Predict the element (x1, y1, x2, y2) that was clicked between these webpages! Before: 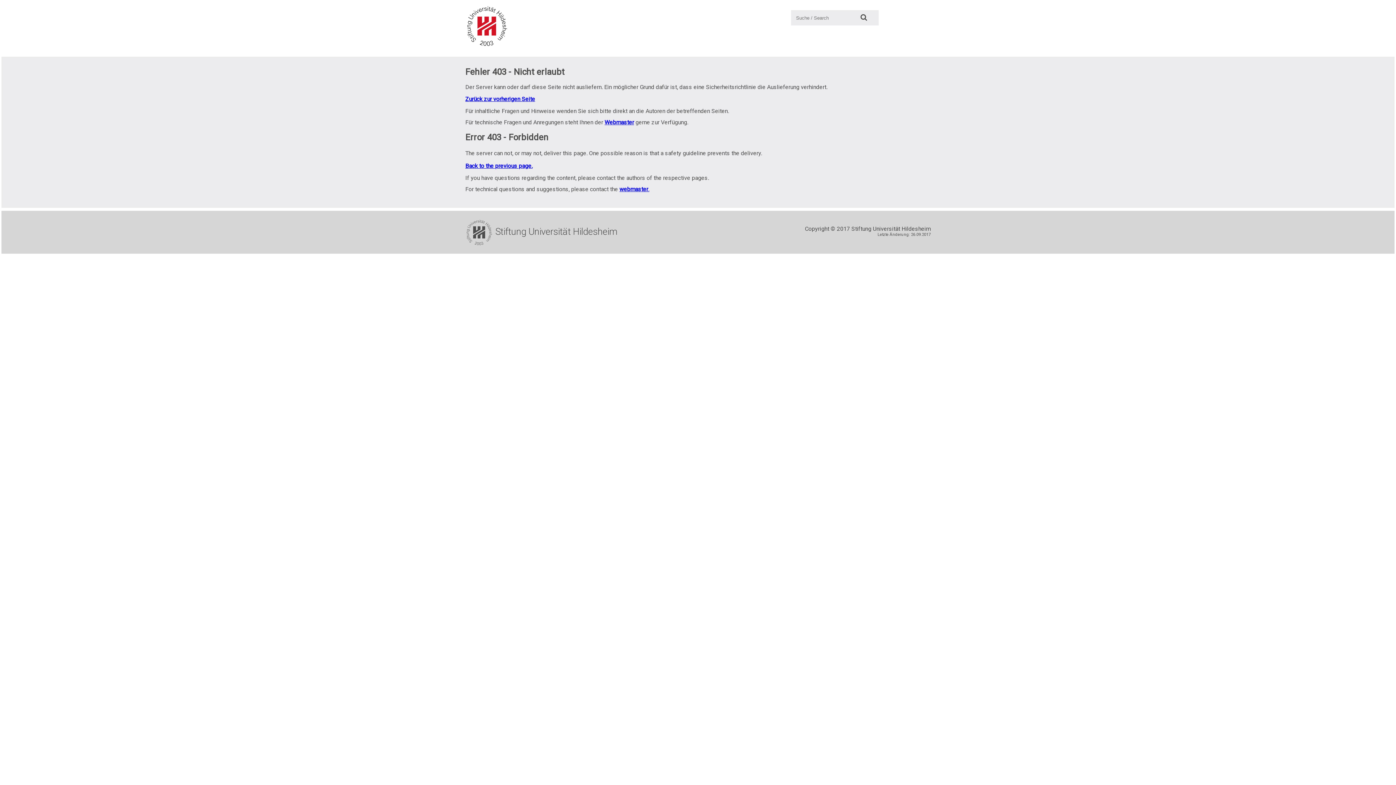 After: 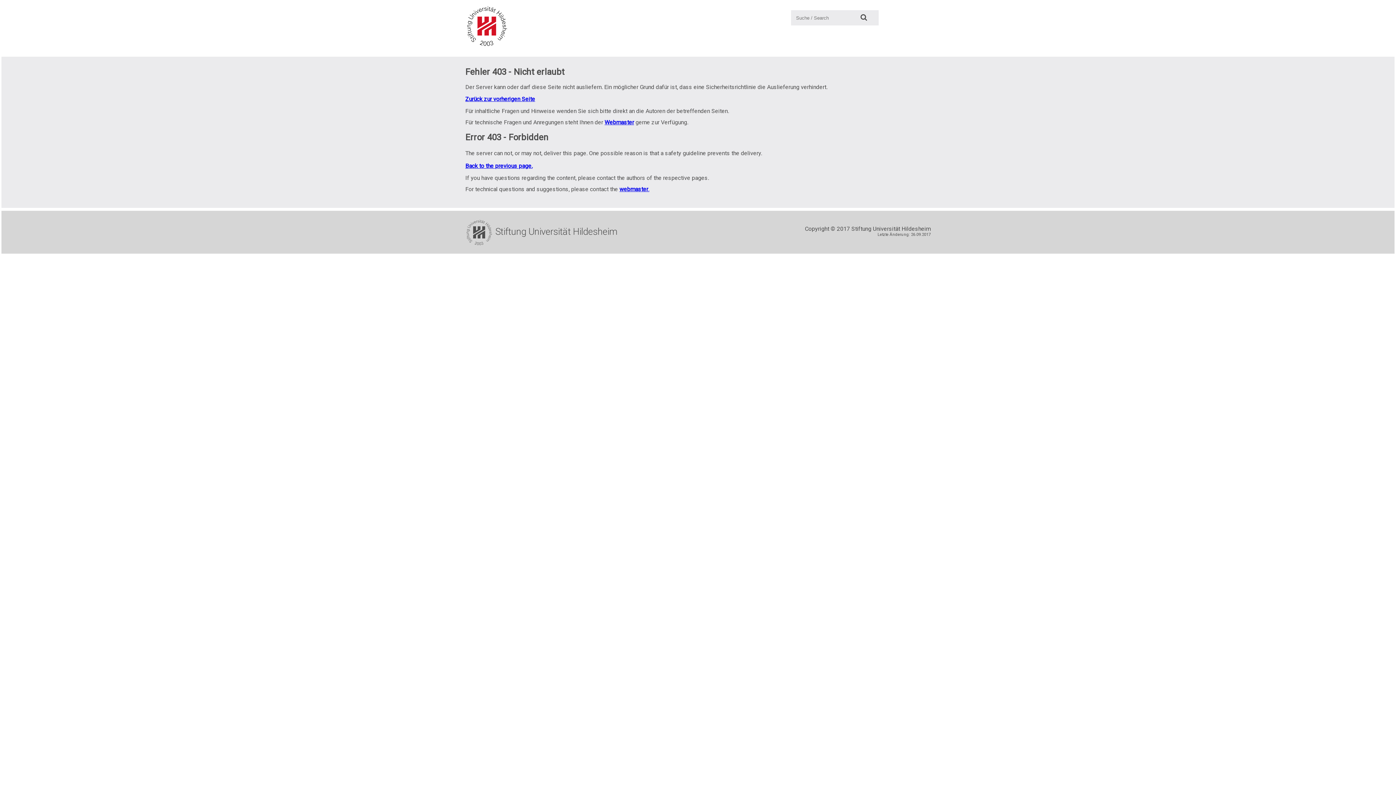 Action: bbox: (465, 22, 509, 29)